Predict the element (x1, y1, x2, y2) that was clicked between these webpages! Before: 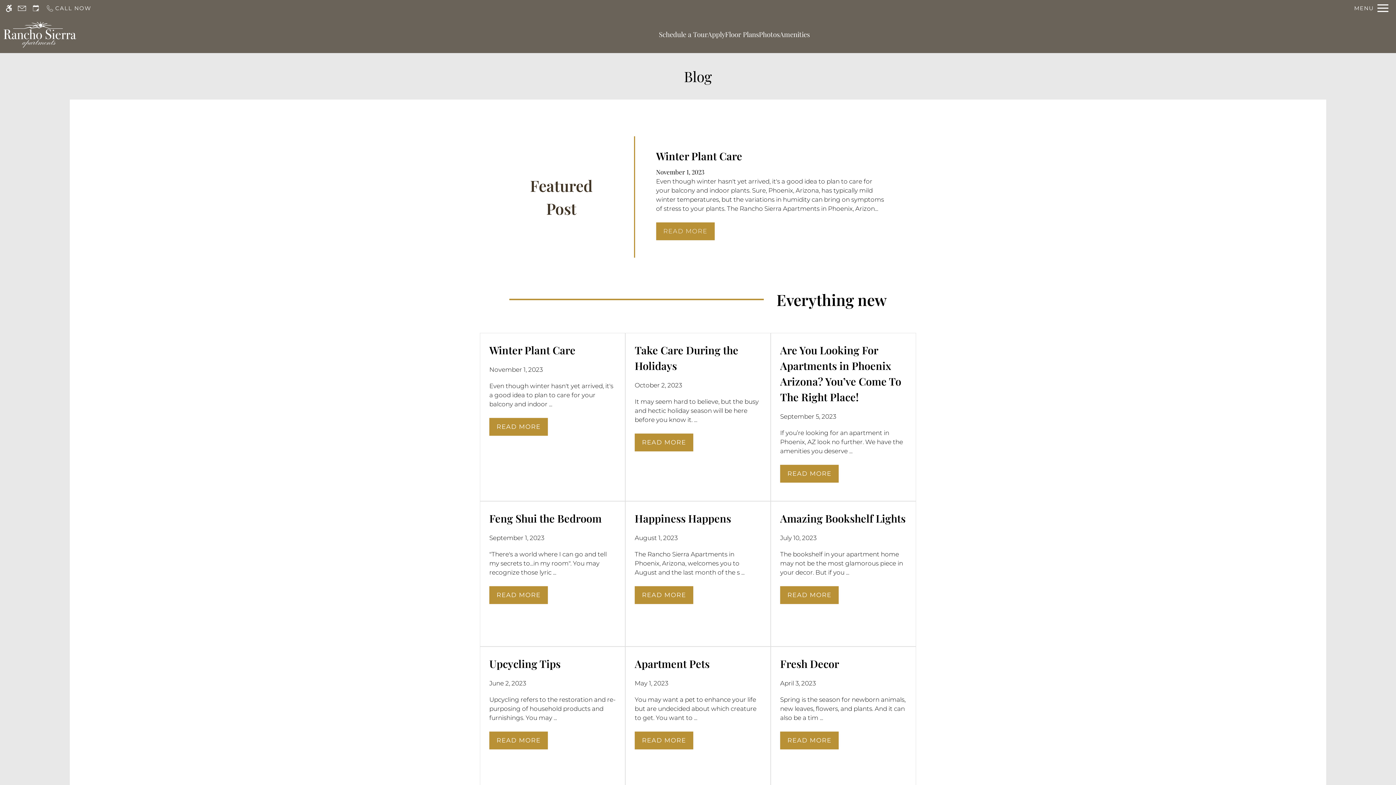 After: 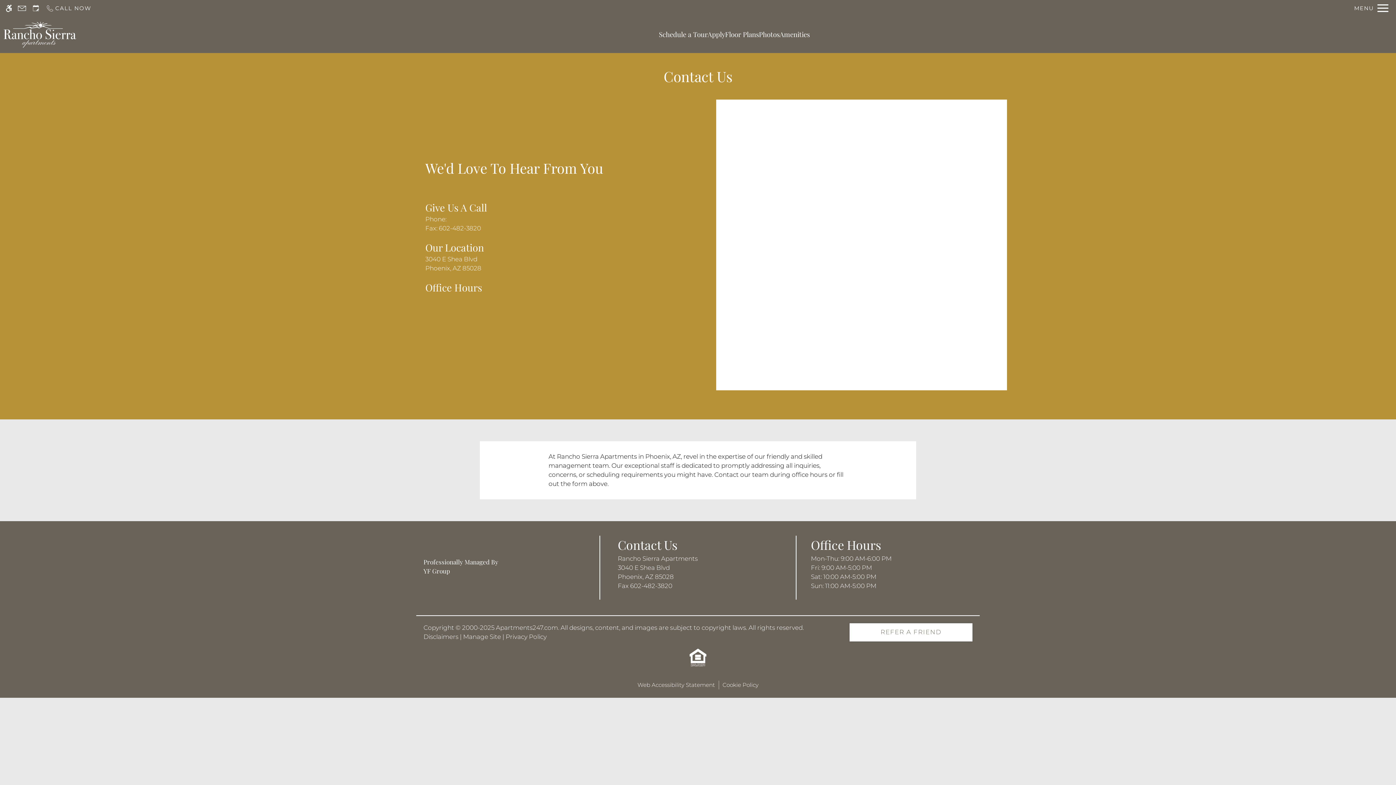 Action: bbox: (28, 1, 43, 14) label: Request an appointment